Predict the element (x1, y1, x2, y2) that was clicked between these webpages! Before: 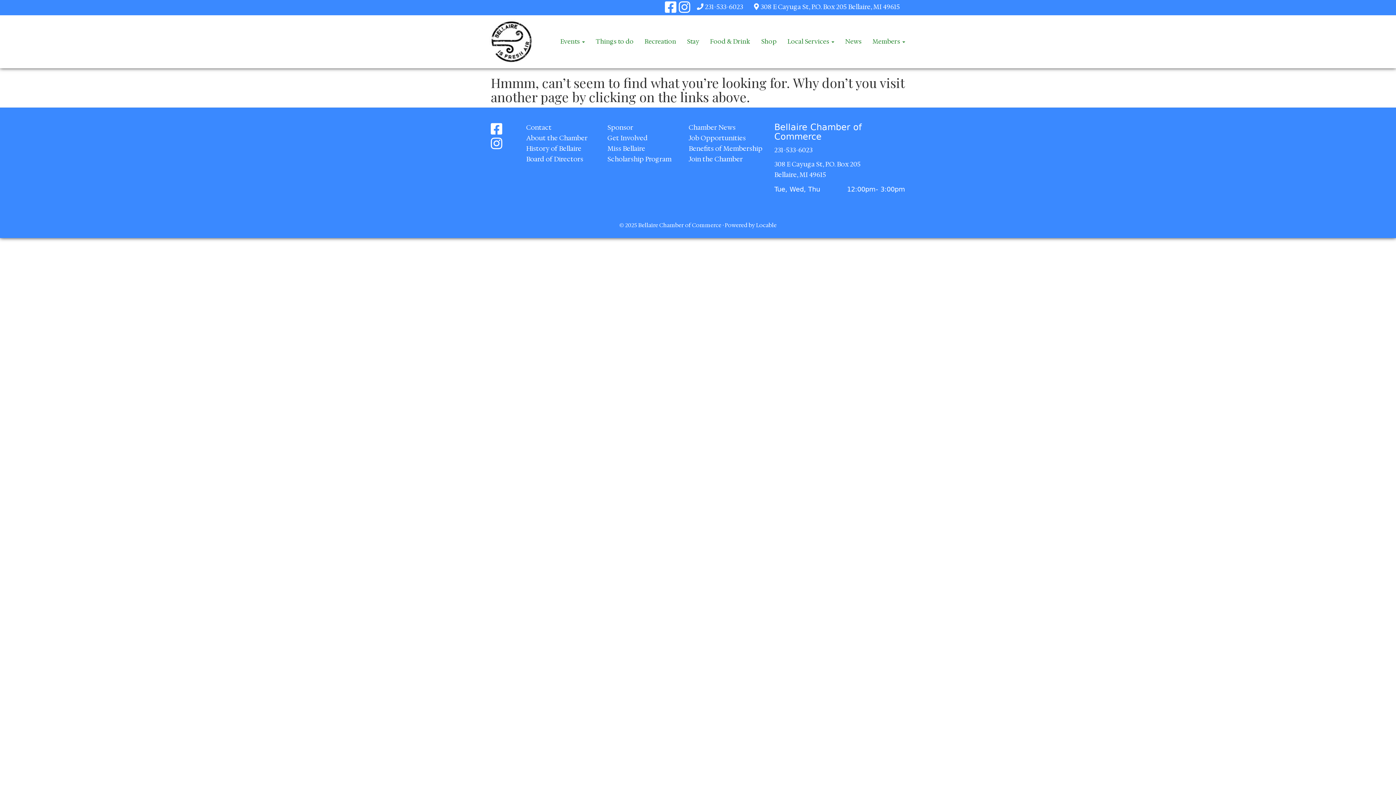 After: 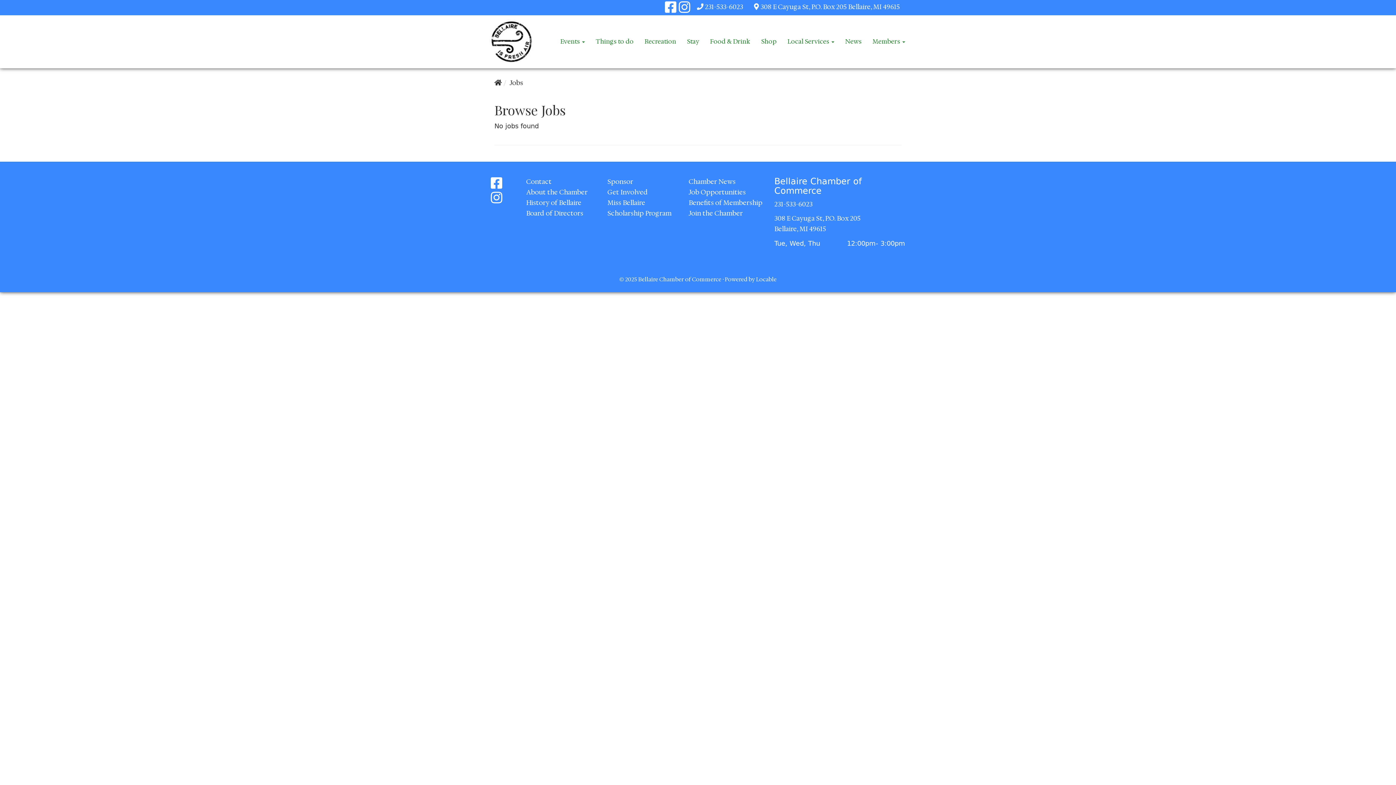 Action: bbox: (688, 133, 746, 142) label: Job Opportunities